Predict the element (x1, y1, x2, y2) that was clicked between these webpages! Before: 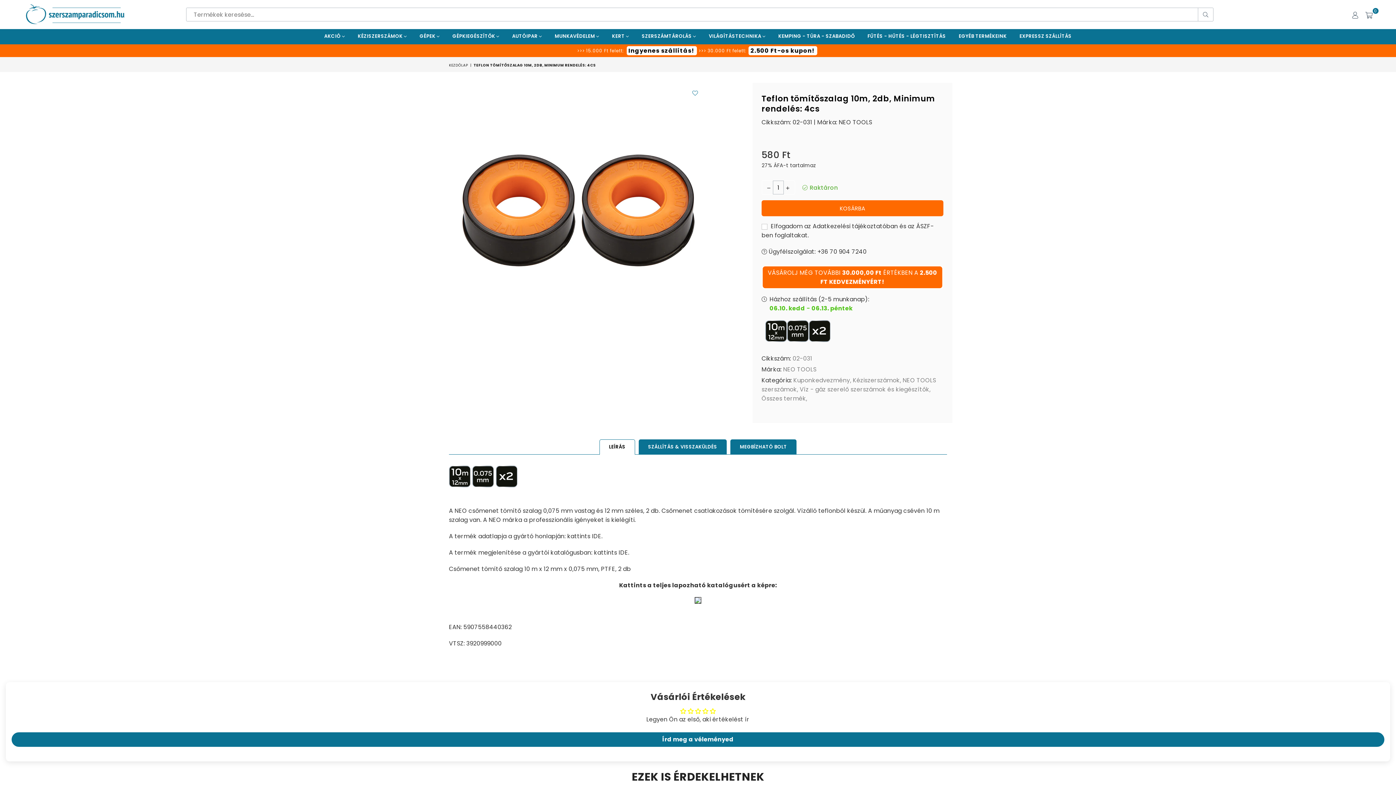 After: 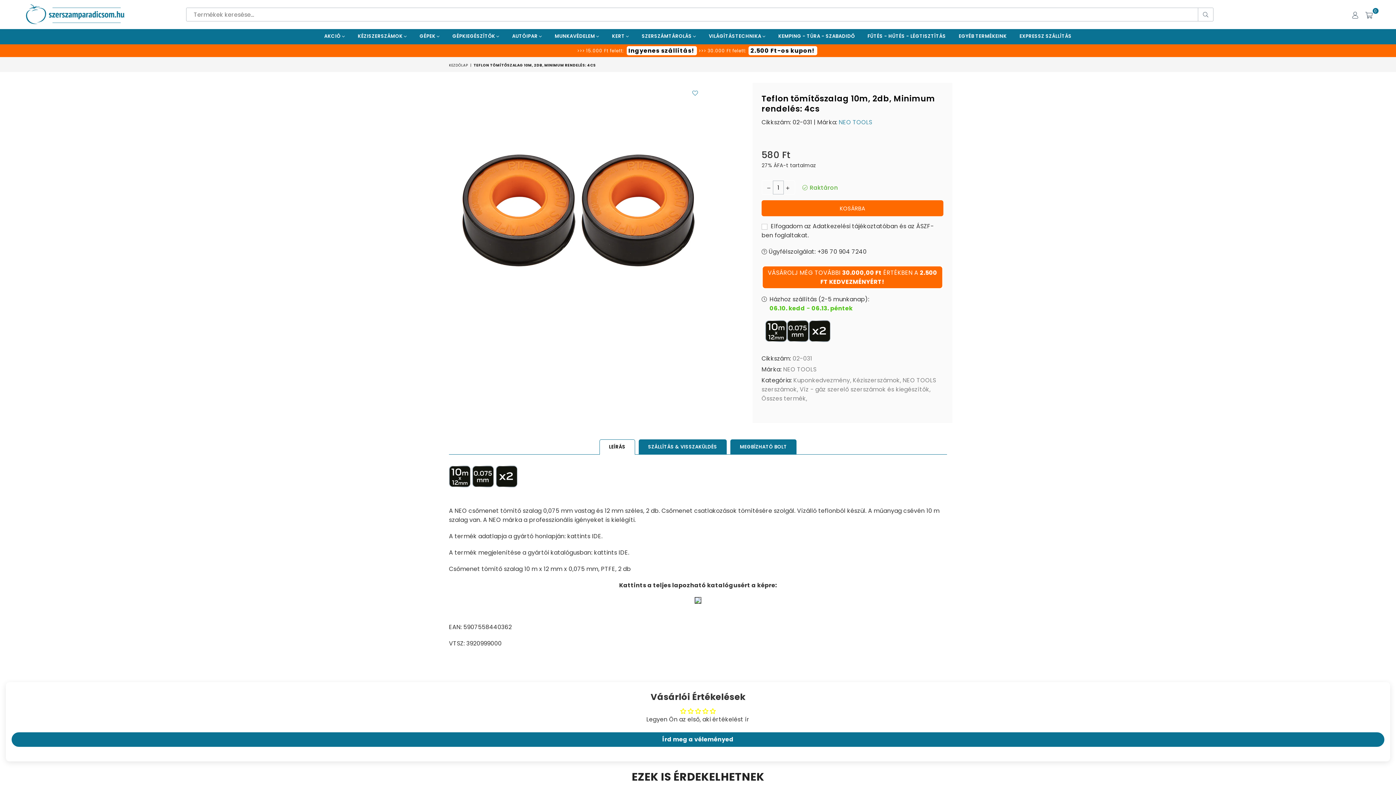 Action: label: NEO TOOLS bbox: (839, 118, 872, 126)